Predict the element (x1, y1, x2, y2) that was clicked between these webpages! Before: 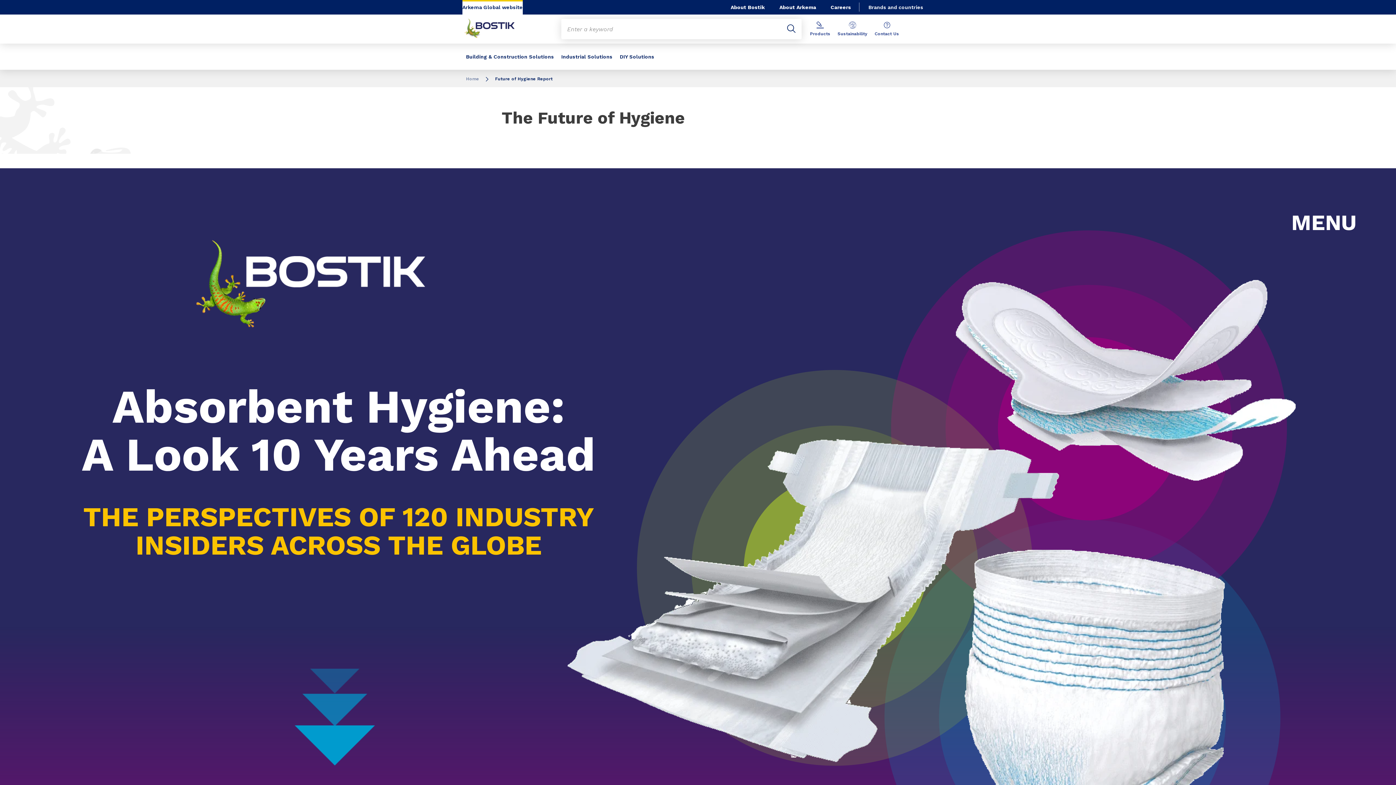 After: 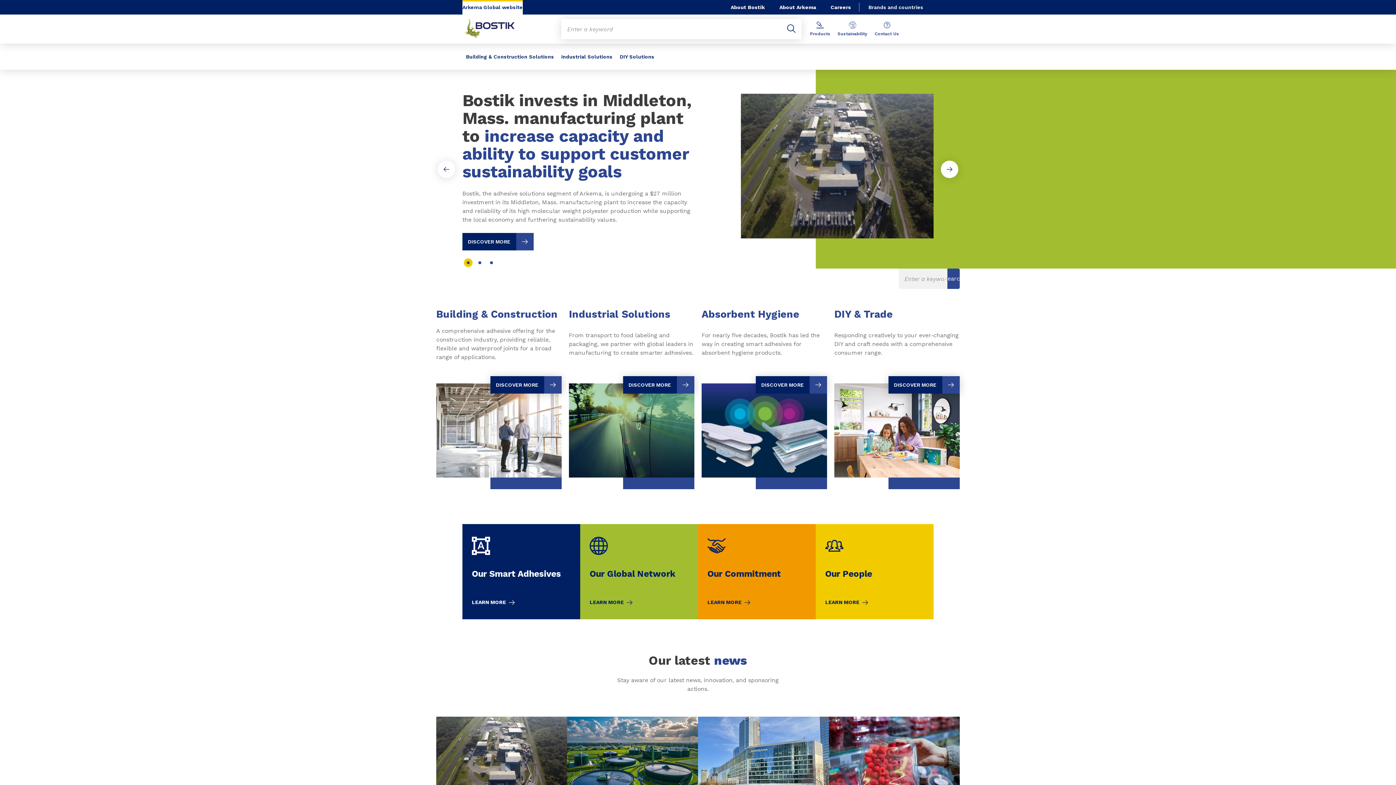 Action: bbox: (462, 16, 528, 41)